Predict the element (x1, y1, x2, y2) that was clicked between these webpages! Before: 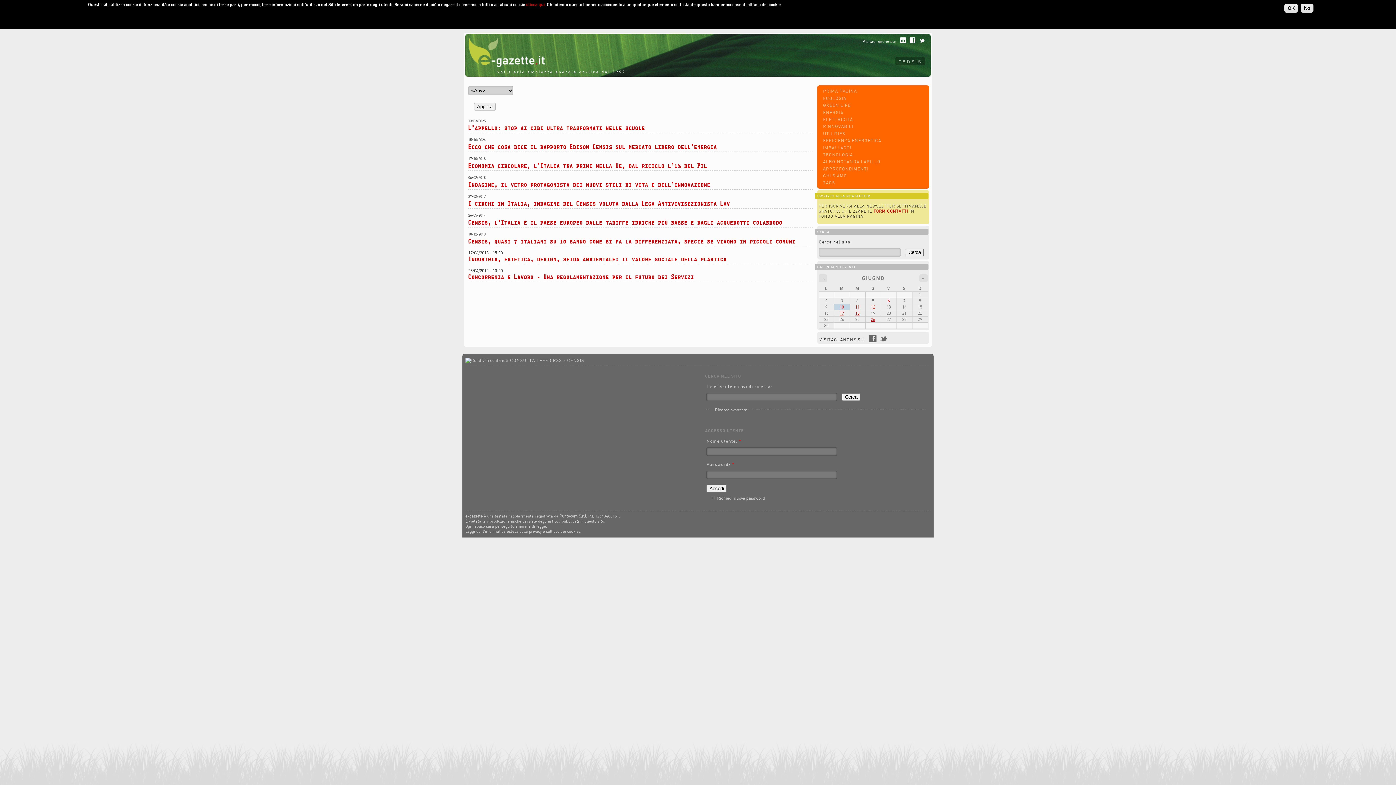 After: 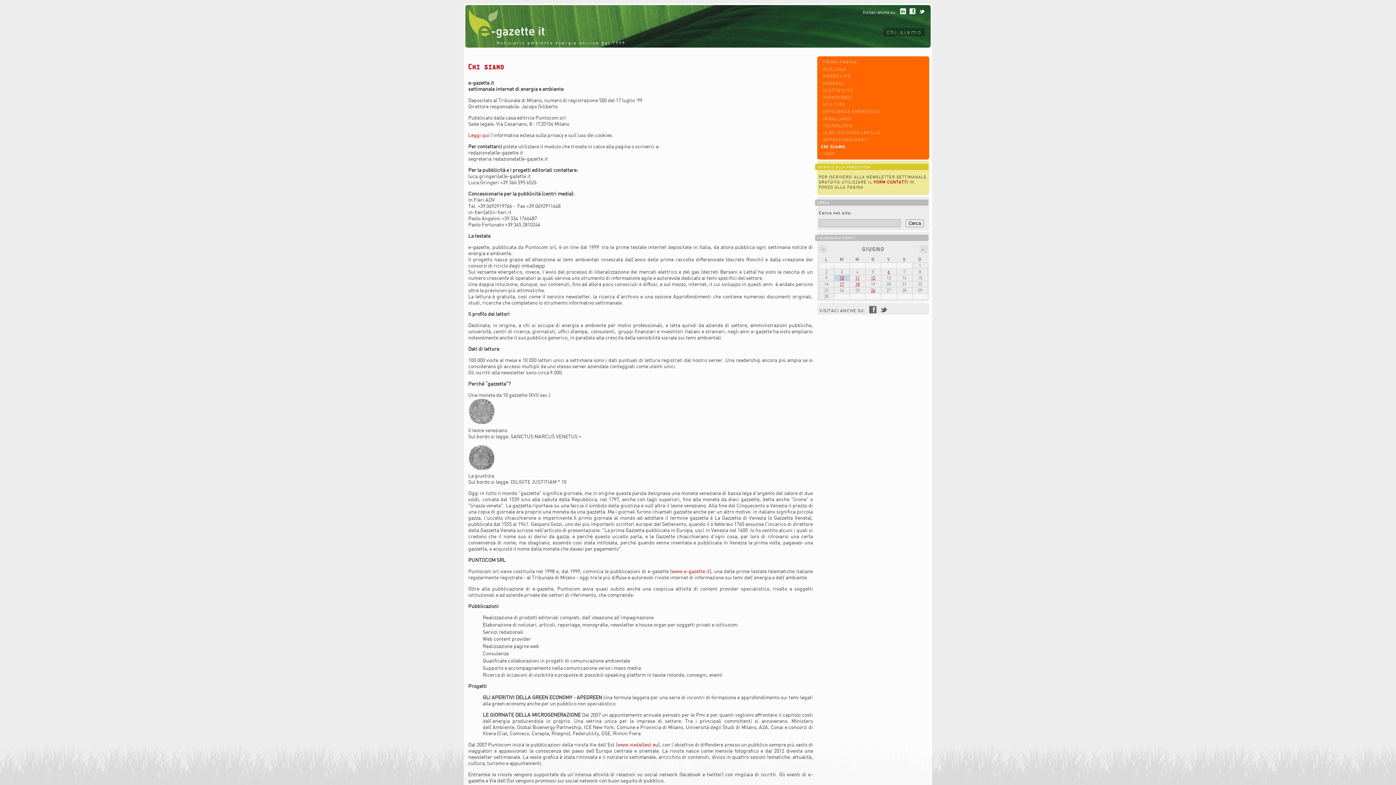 Action: bbox: (823, 173, 847, 178) label: CHI SIAMO